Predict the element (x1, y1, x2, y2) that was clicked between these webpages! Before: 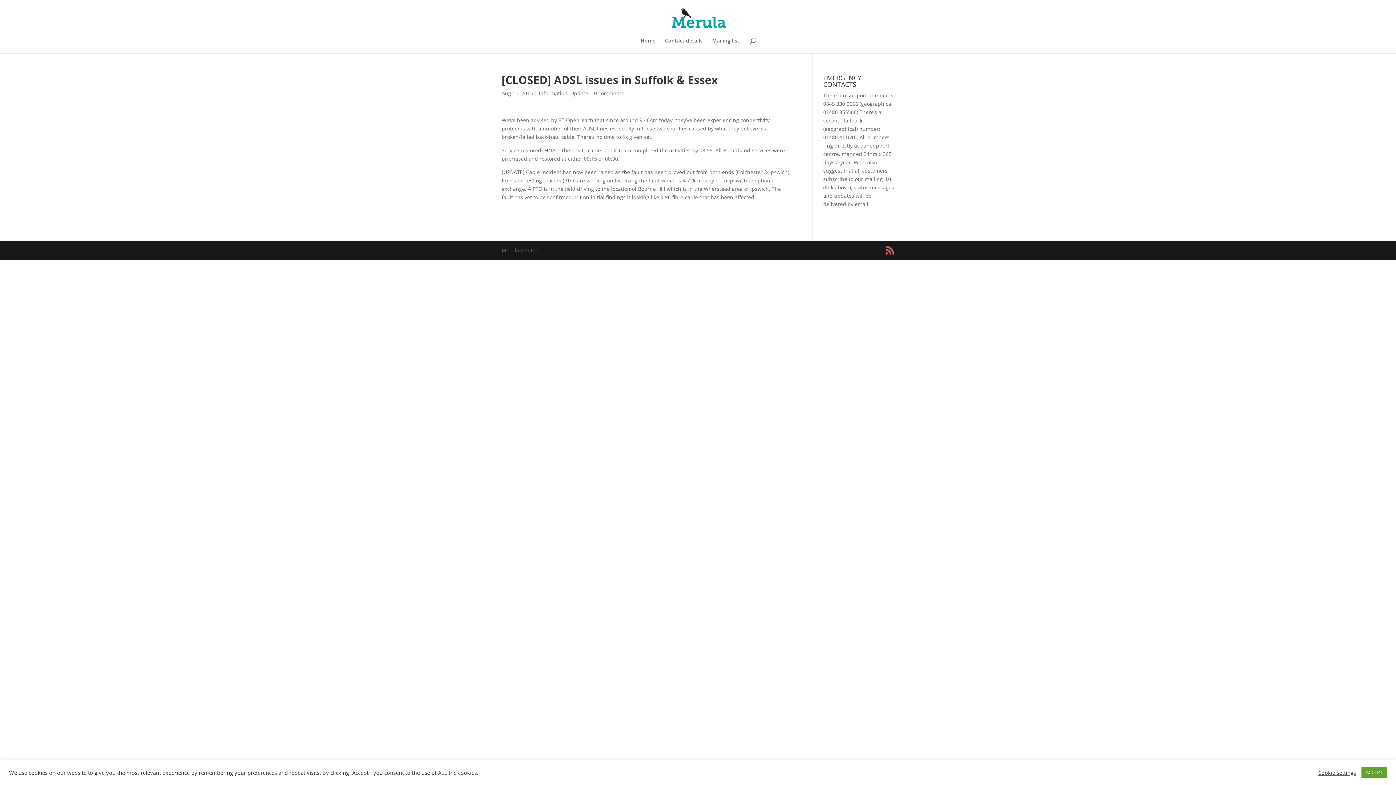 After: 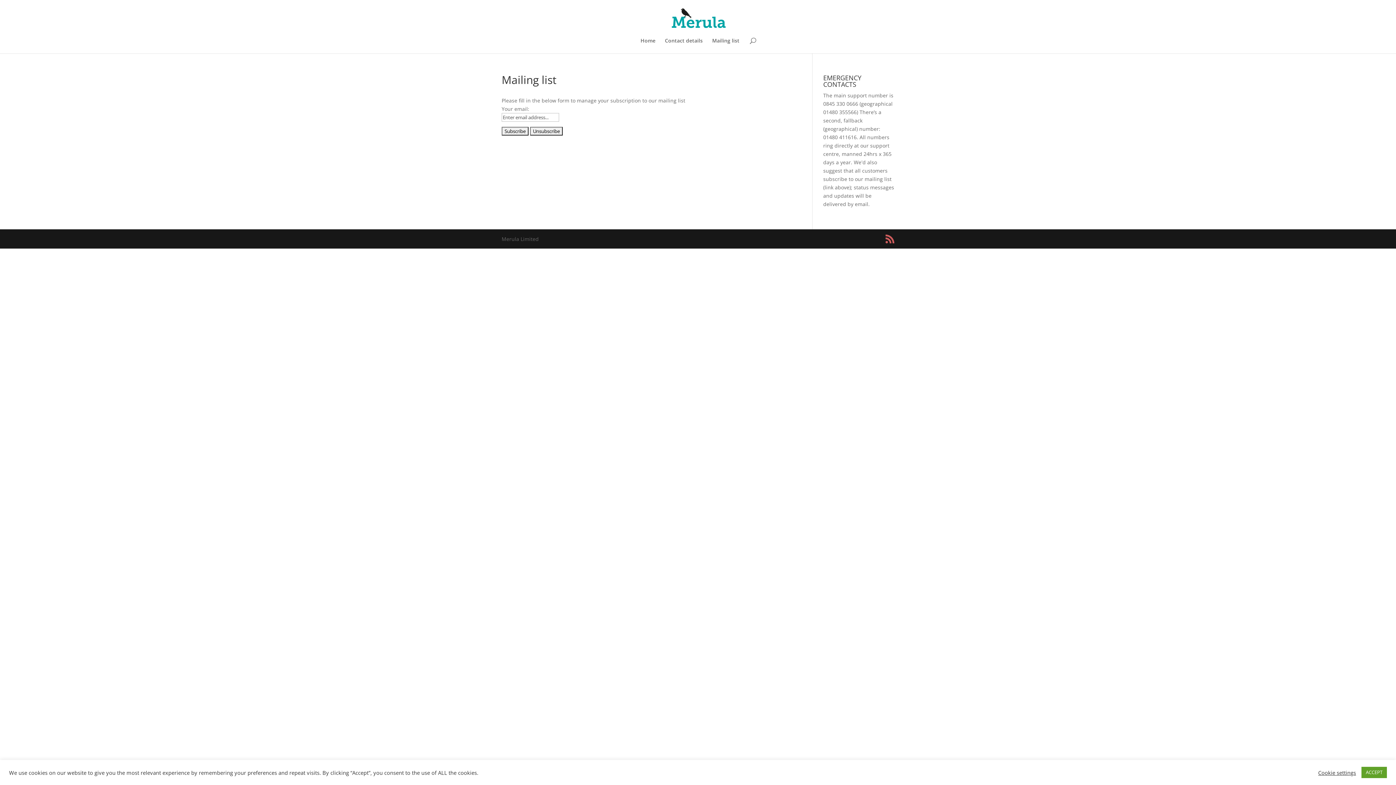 Action: bbox: (712, 38, 739, 53) label: Mailing list